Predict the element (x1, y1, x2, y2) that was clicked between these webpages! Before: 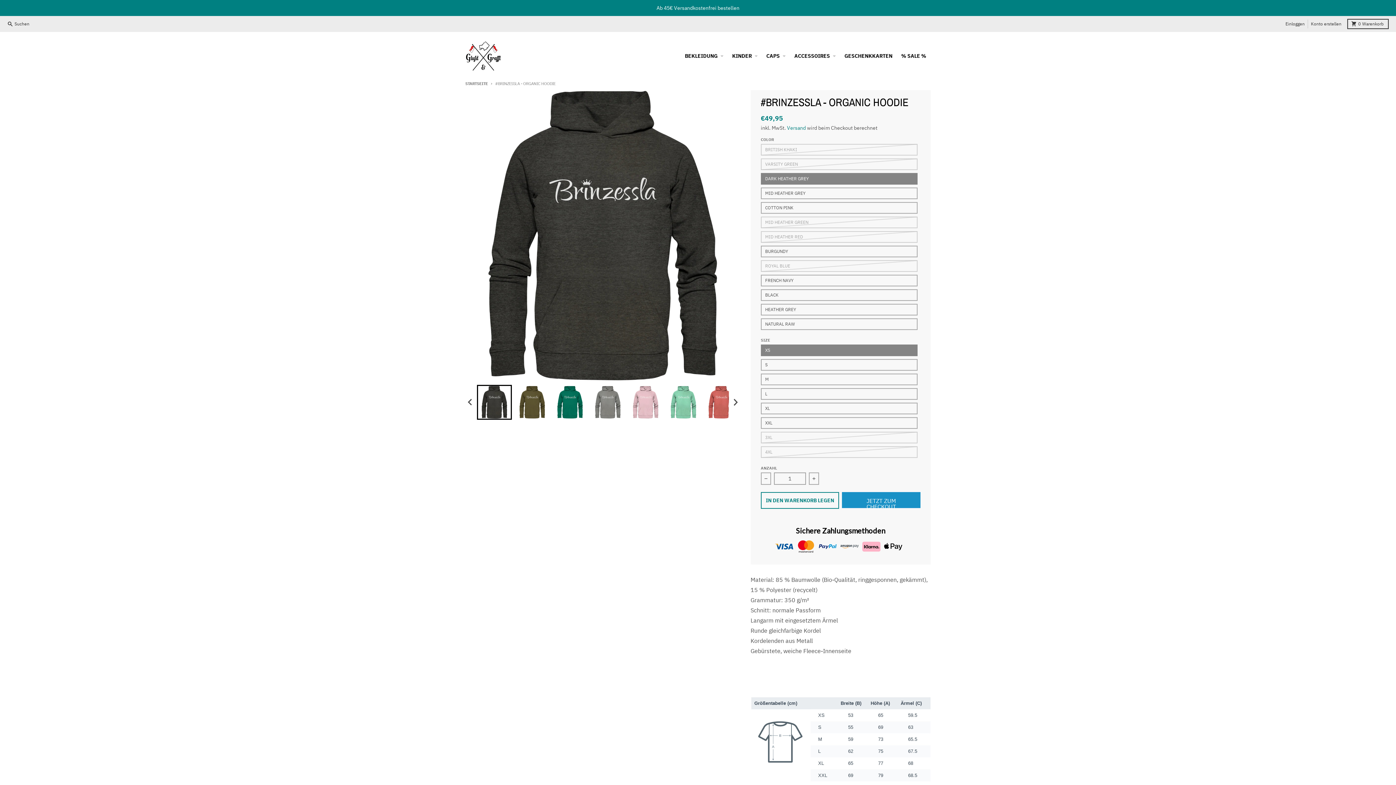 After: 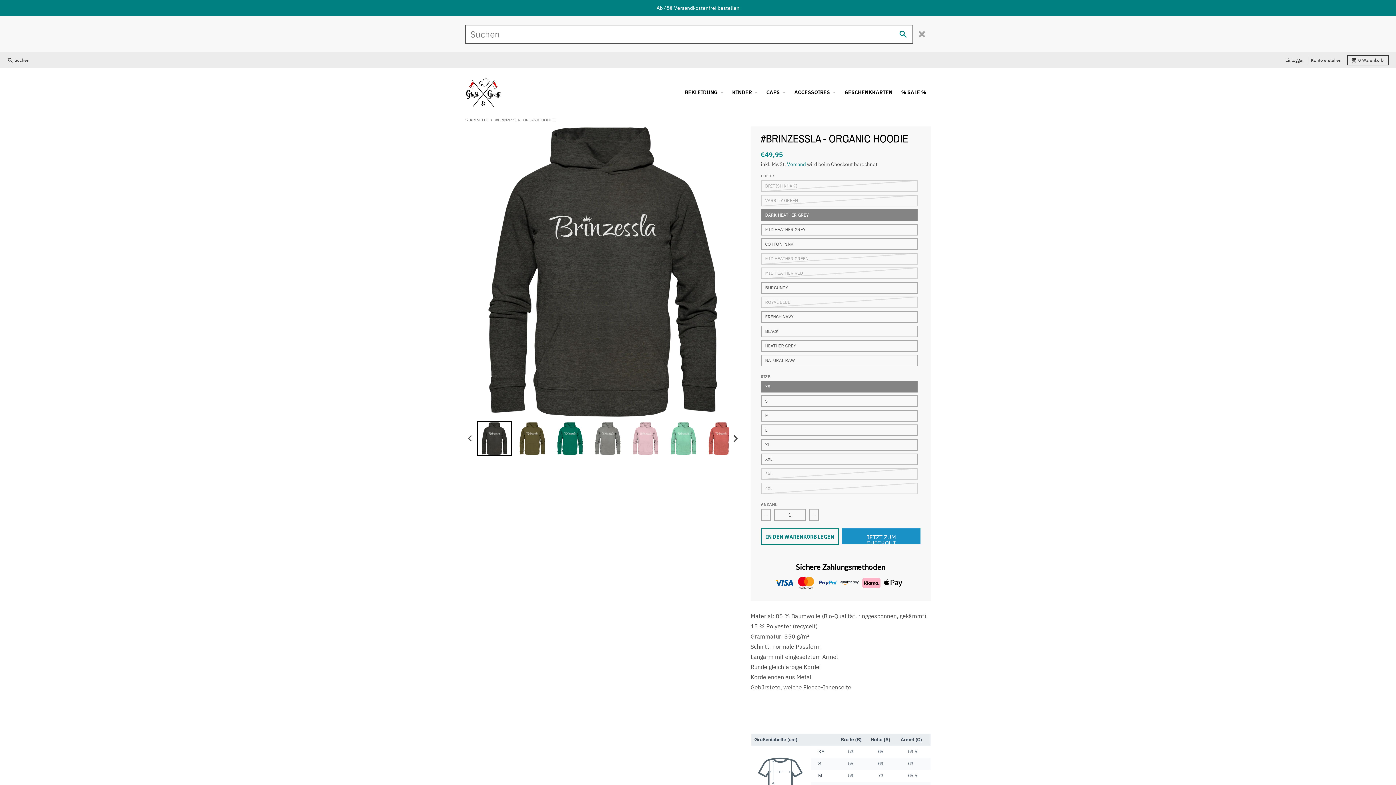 Action: label: Suchen bbox: (4, 19, 33, 28)